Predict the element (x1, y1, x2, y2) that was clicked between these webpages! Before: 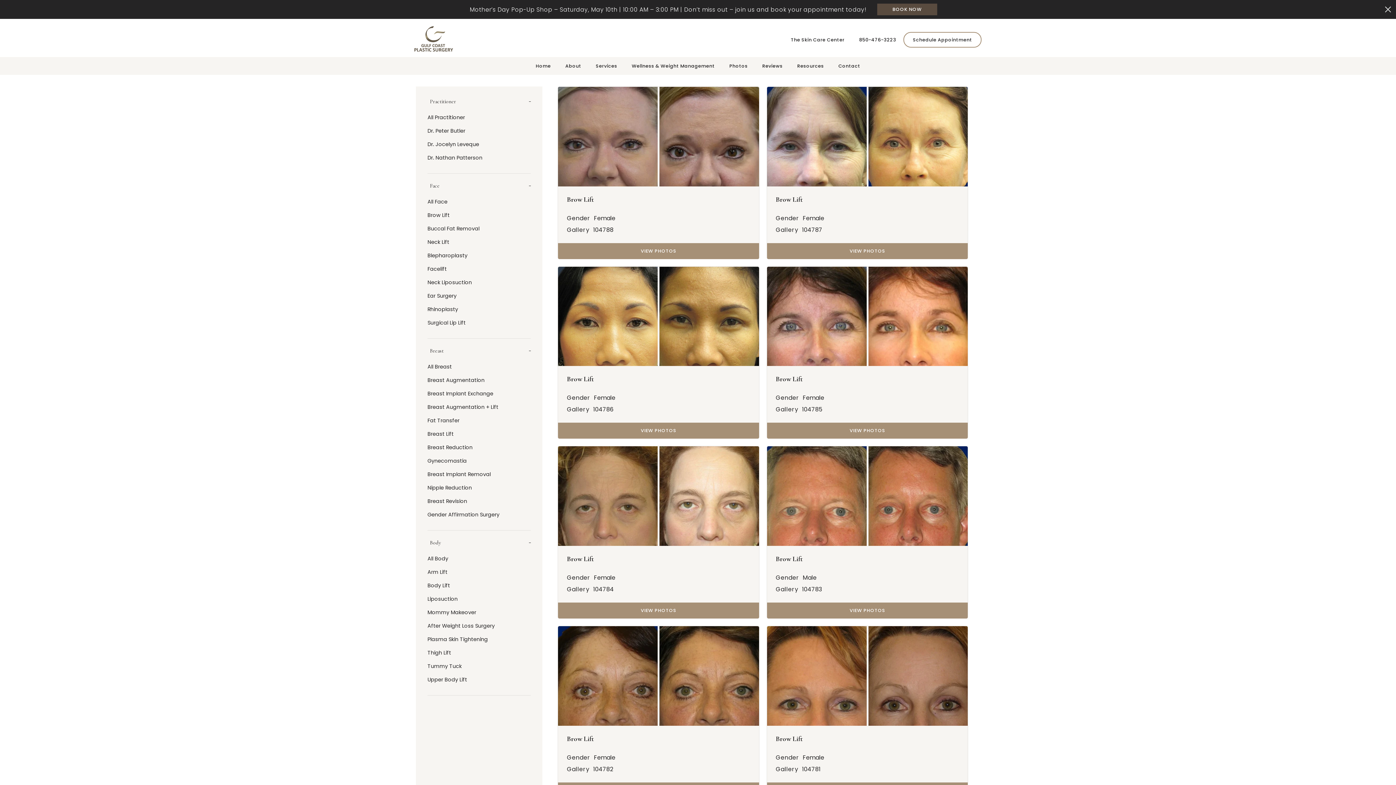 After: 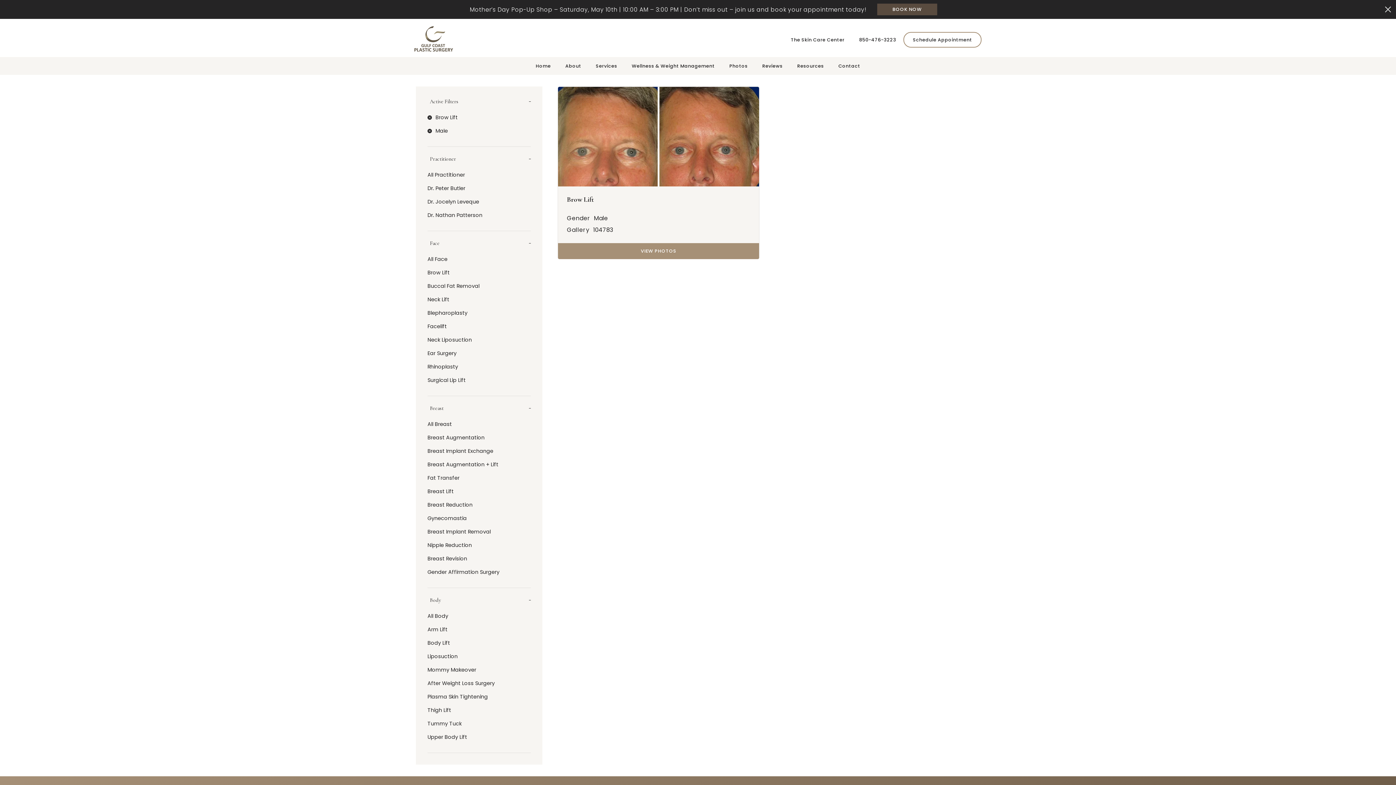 Action: bbox: (803, 574, 816, 581) label: Male